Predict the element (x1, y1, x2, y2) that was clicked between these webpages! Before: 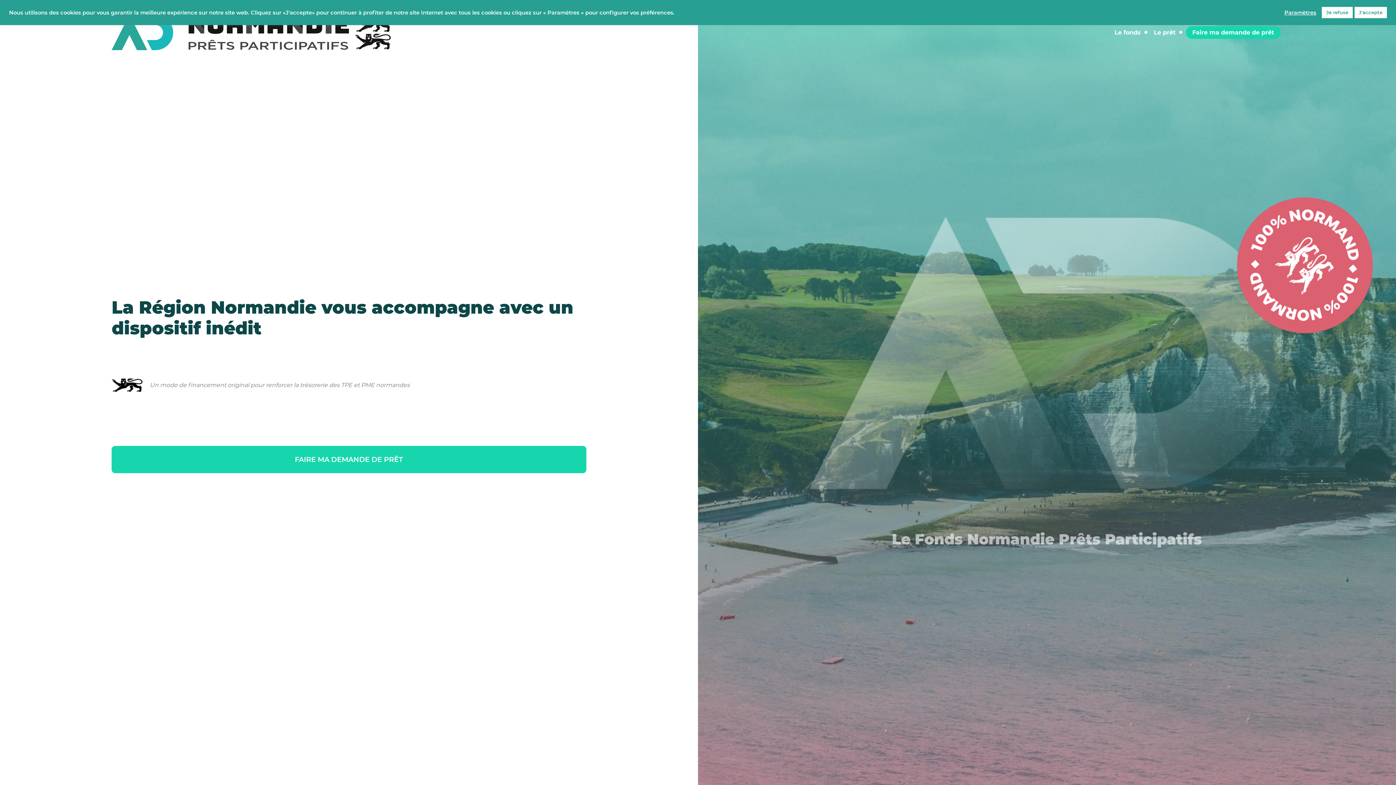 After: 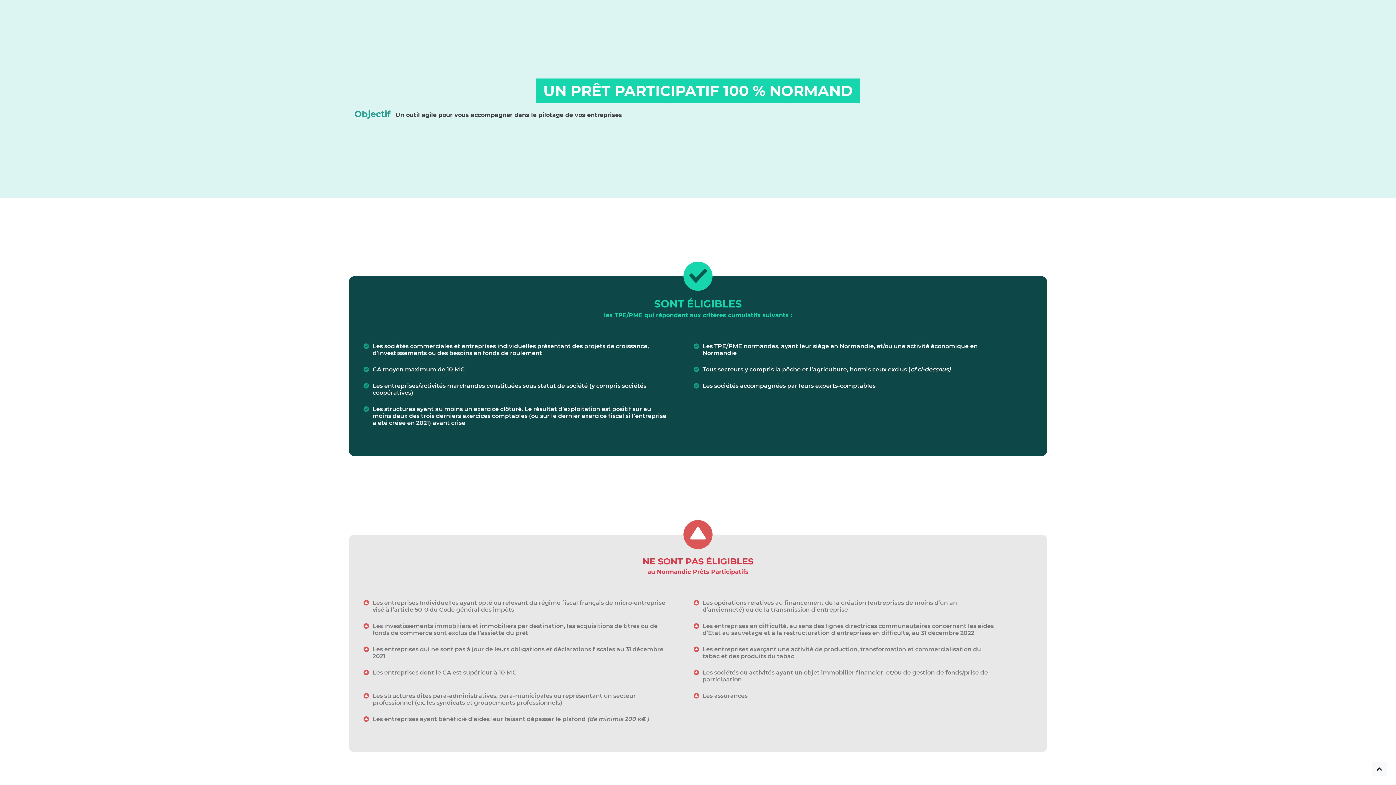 Action: bbox: (1151, 26, 1178, 38) label: Le prêt